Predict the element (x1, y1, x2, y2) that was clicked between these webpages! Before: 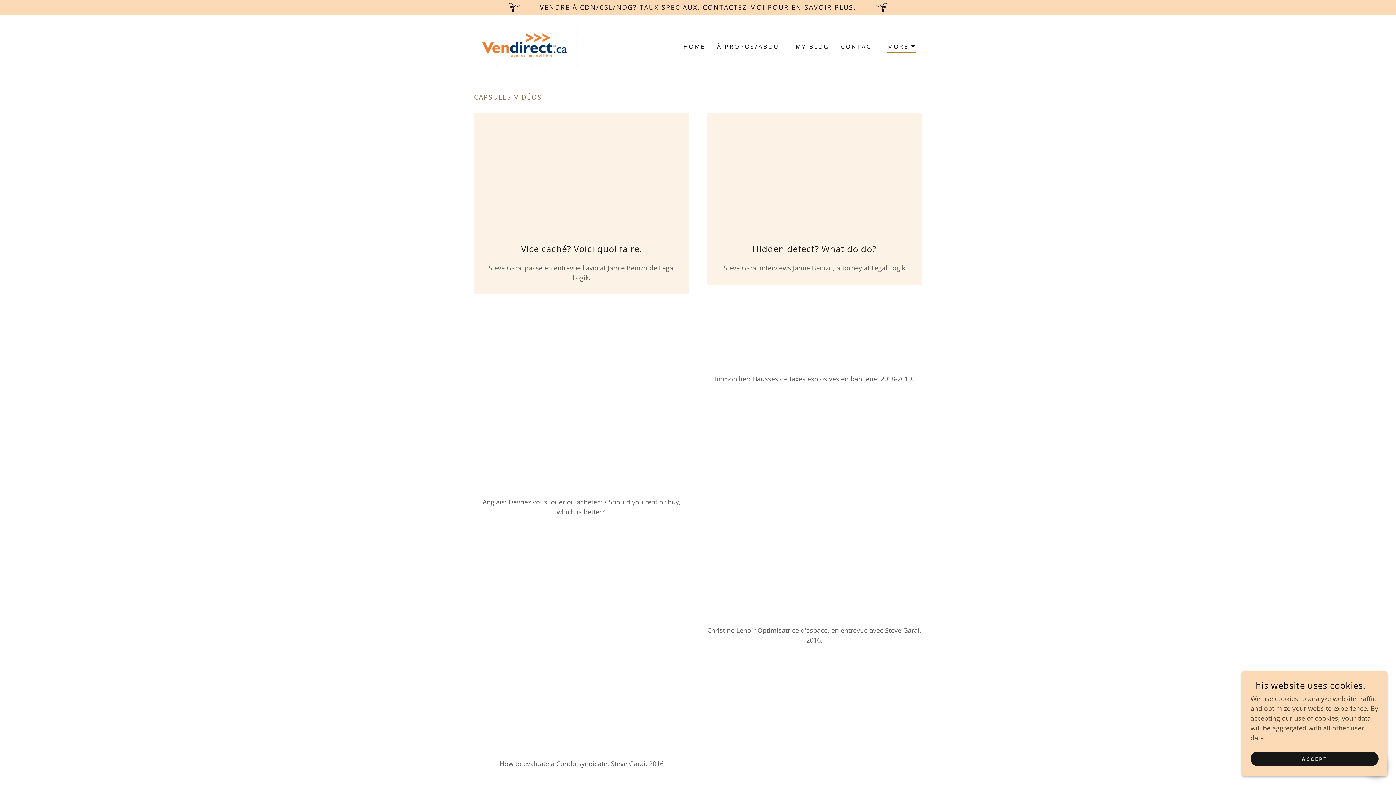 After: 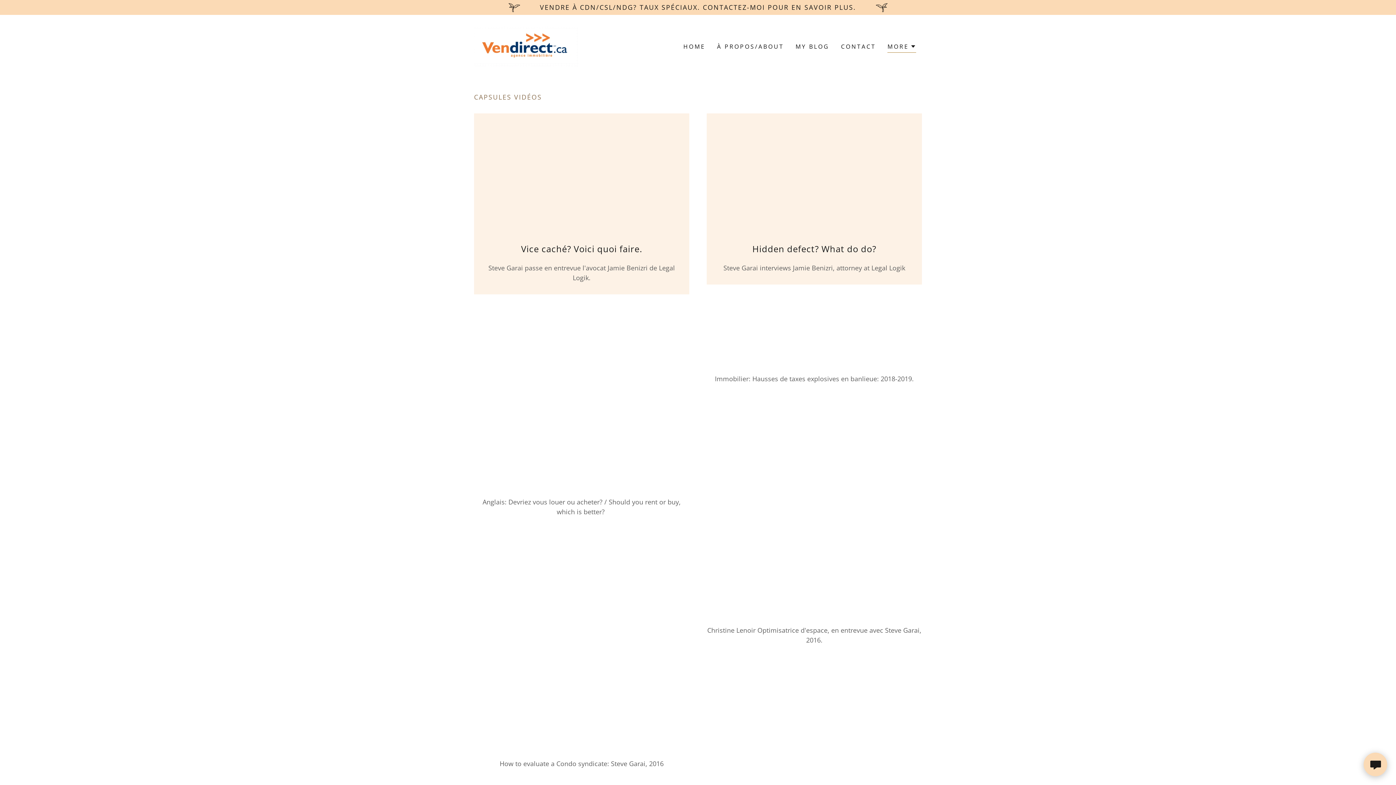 Action: bbox: (1250, 752, 1378, 766) label: ACCEPT